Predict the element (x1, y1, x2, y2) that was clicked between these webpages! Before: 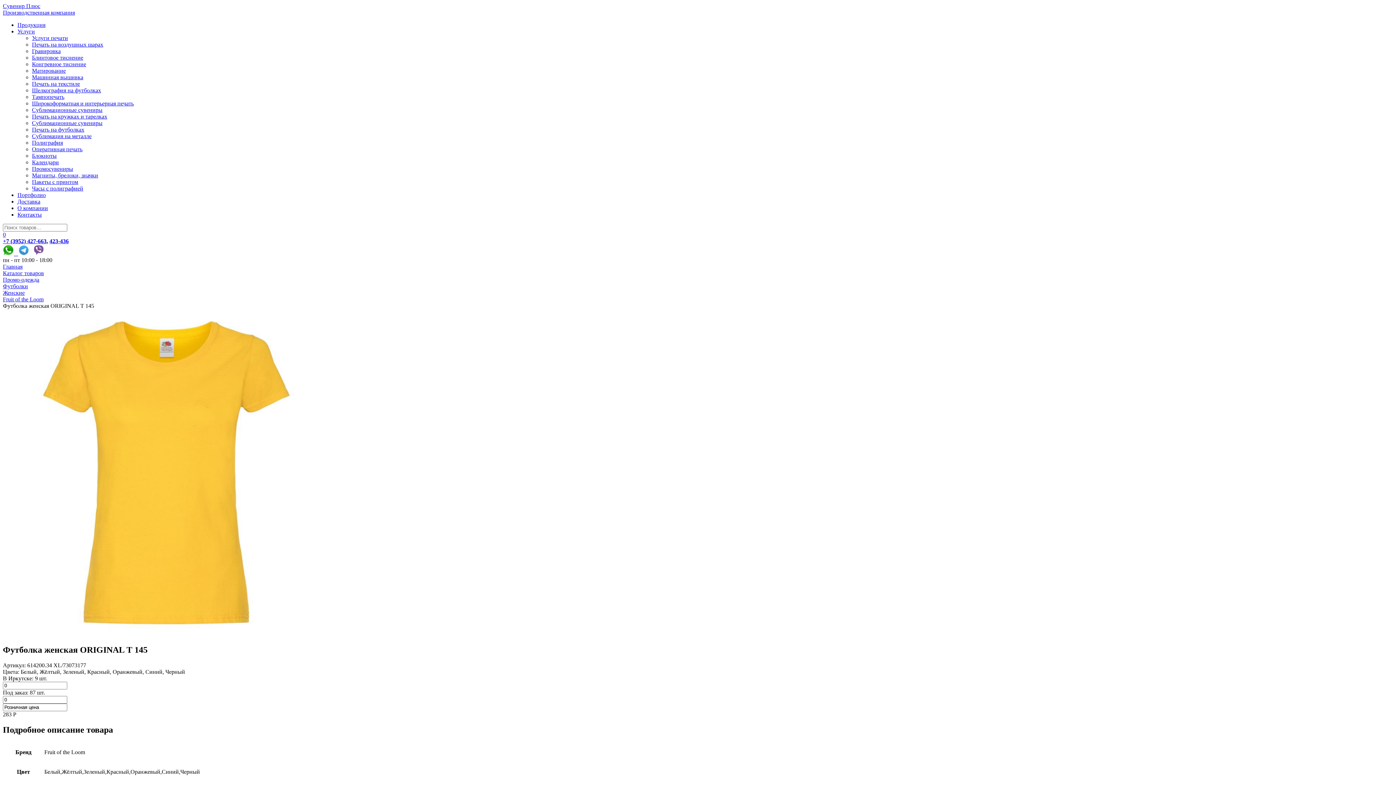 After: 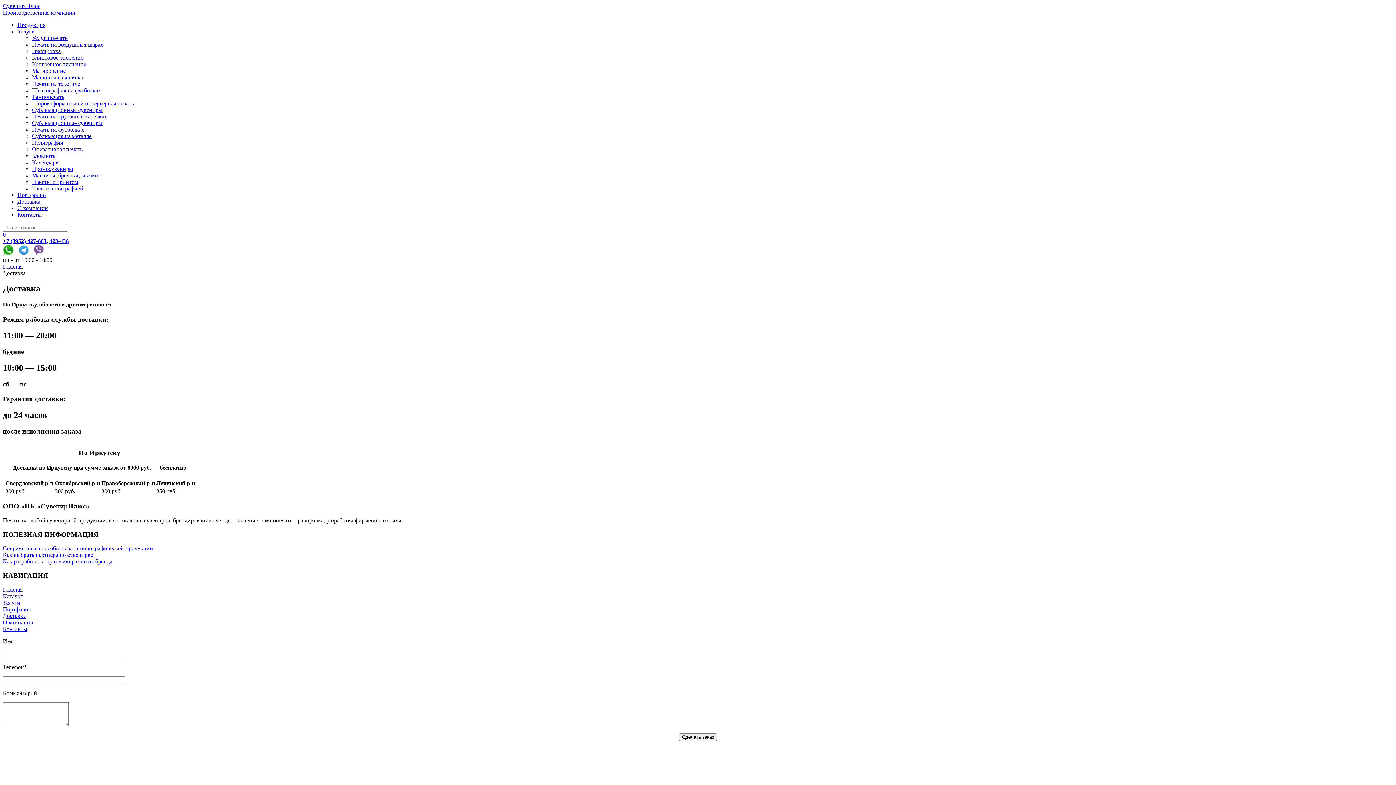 Action: label: Доставка bbox: (17, 198, 40, 204)